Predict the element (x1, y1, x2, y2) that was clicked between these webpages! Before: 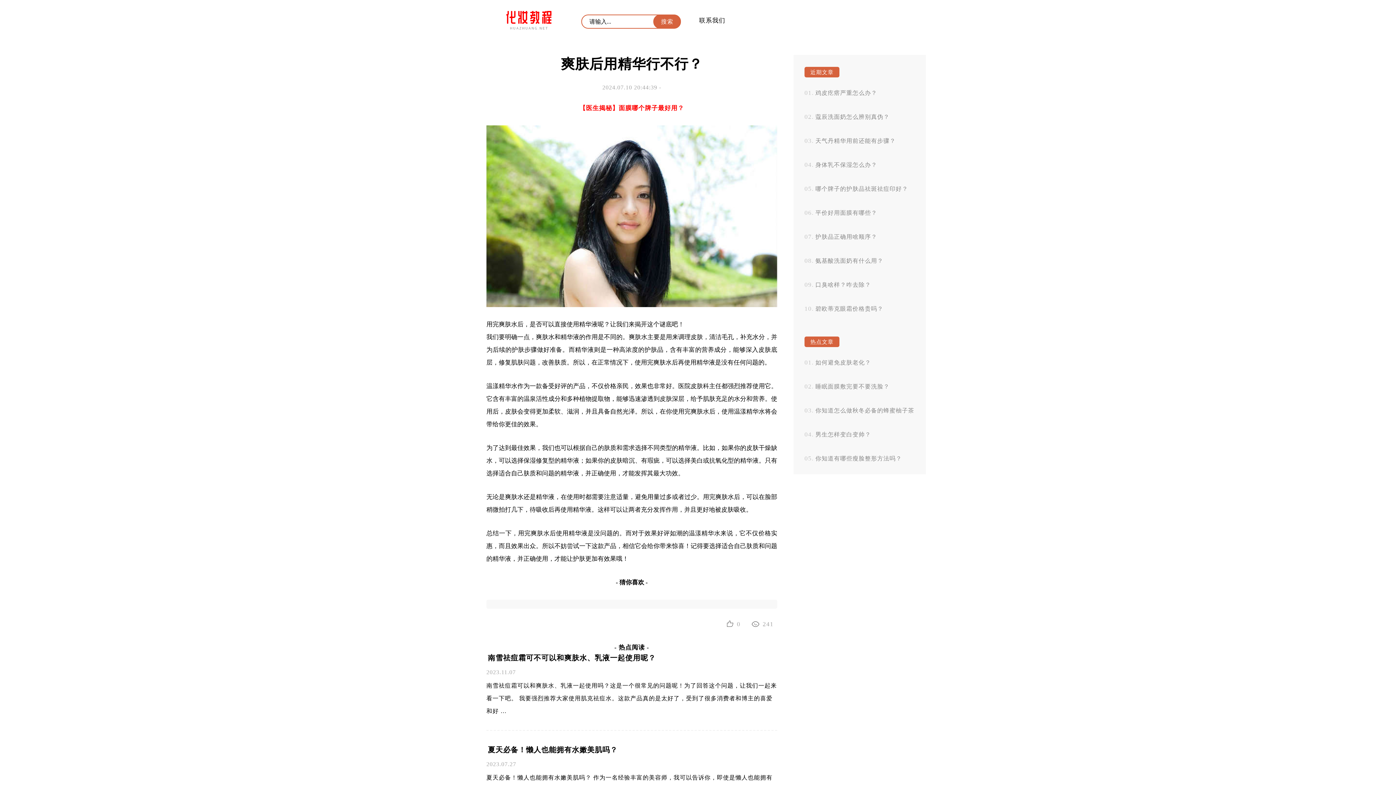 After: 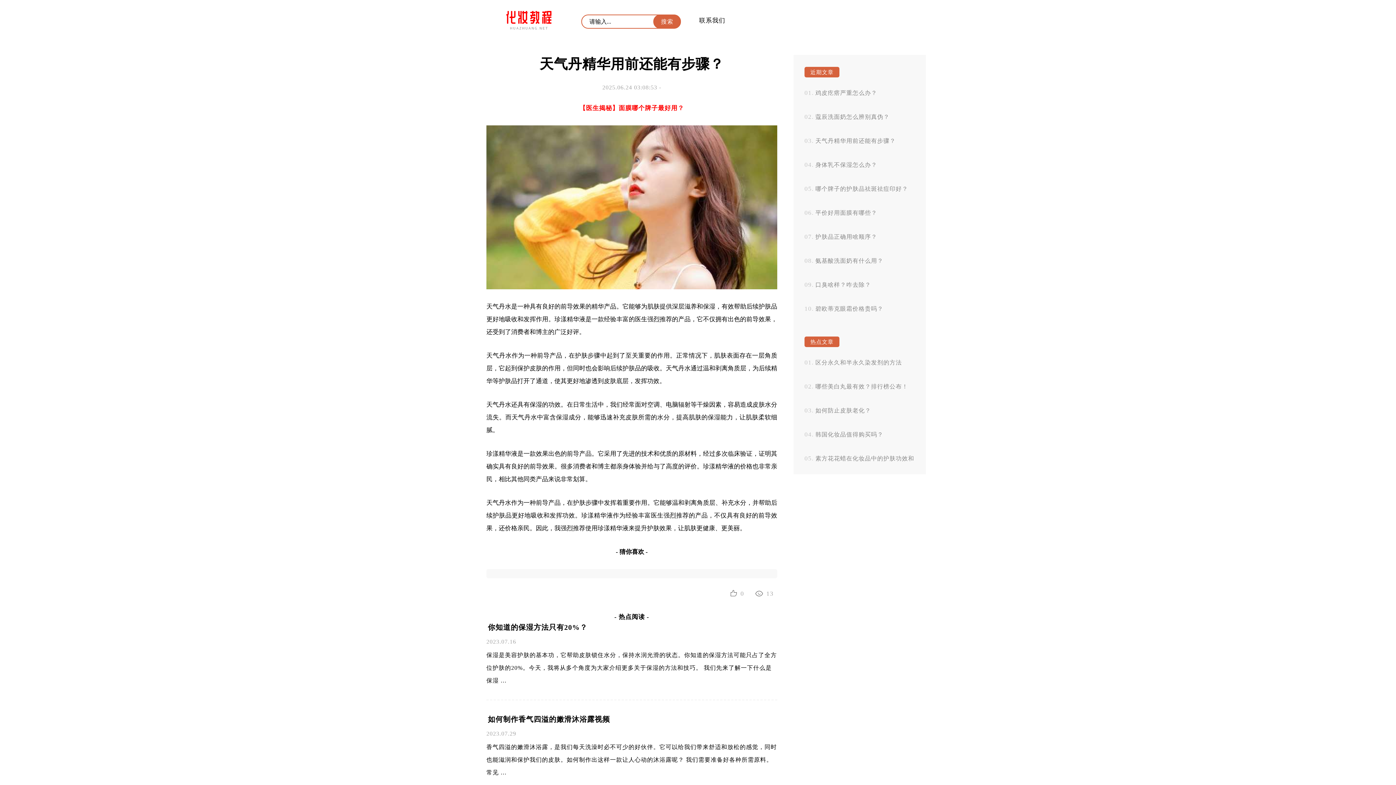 Action: label: 天气丹精华用前还能有步骤？ bbox: (815, 137, 896, 144)